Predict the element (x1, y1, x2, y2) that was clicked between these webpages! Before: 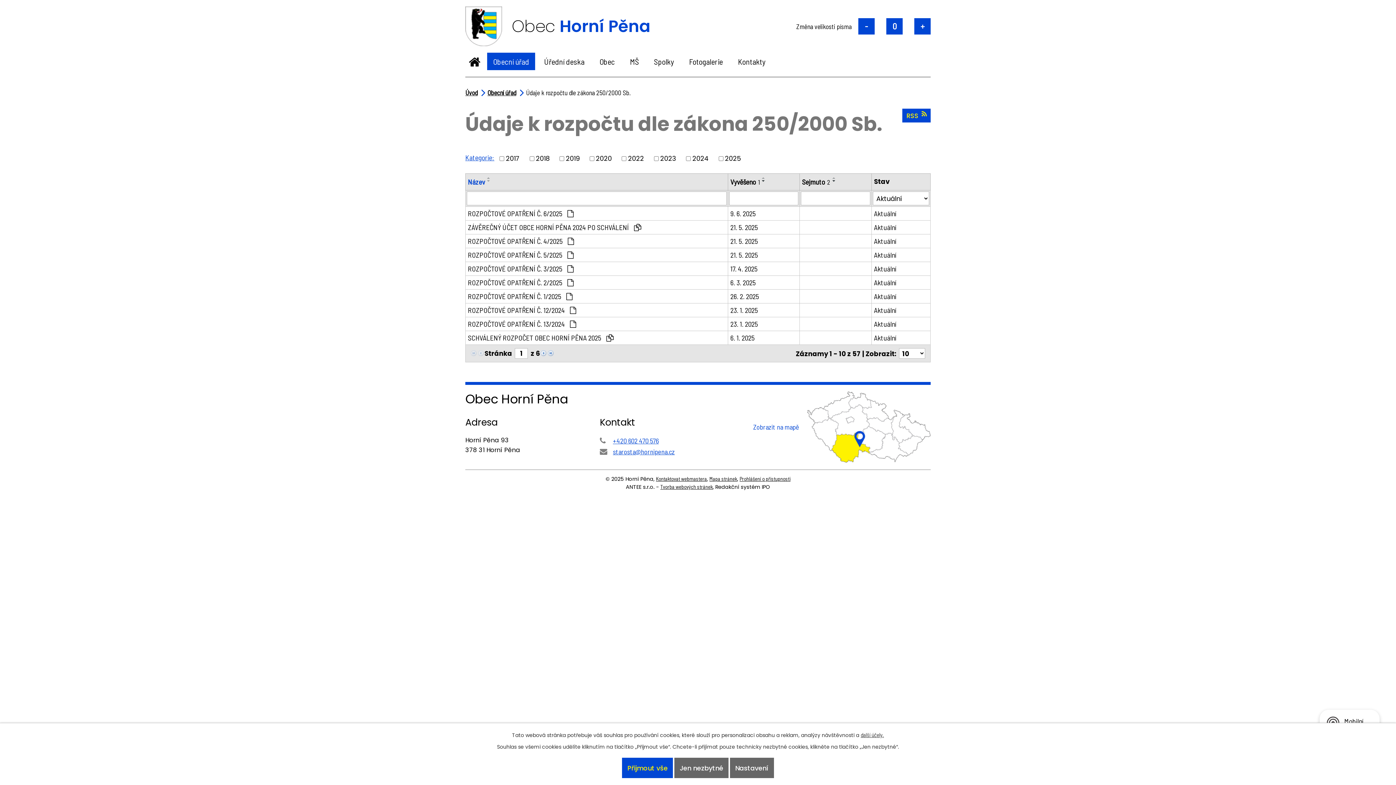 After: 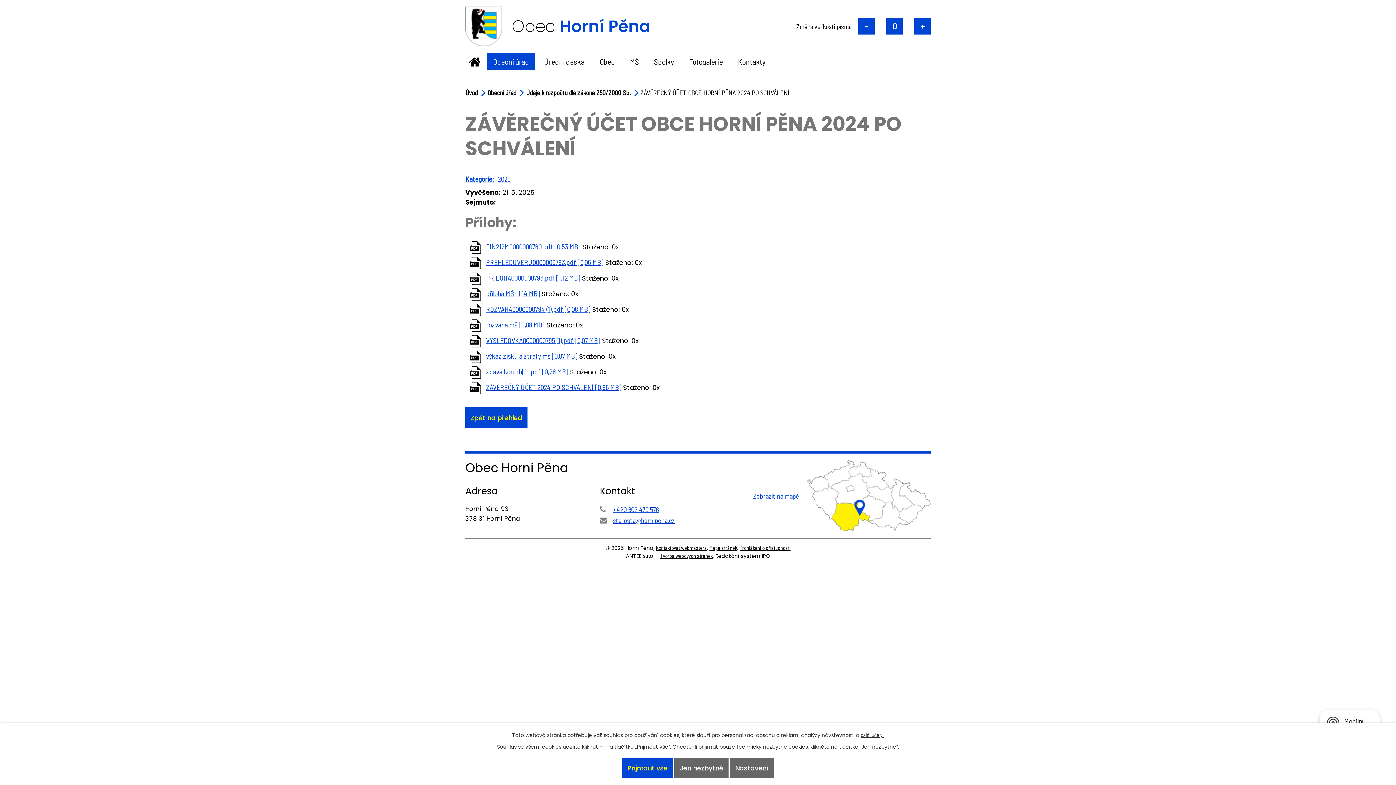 Action: label: ZÁVĚREČNÝ ÚČET OBCE HORNÍ PĚNA 2024 PO SCHVÁLENÍ  bbox: (468, 222, 725, 232)